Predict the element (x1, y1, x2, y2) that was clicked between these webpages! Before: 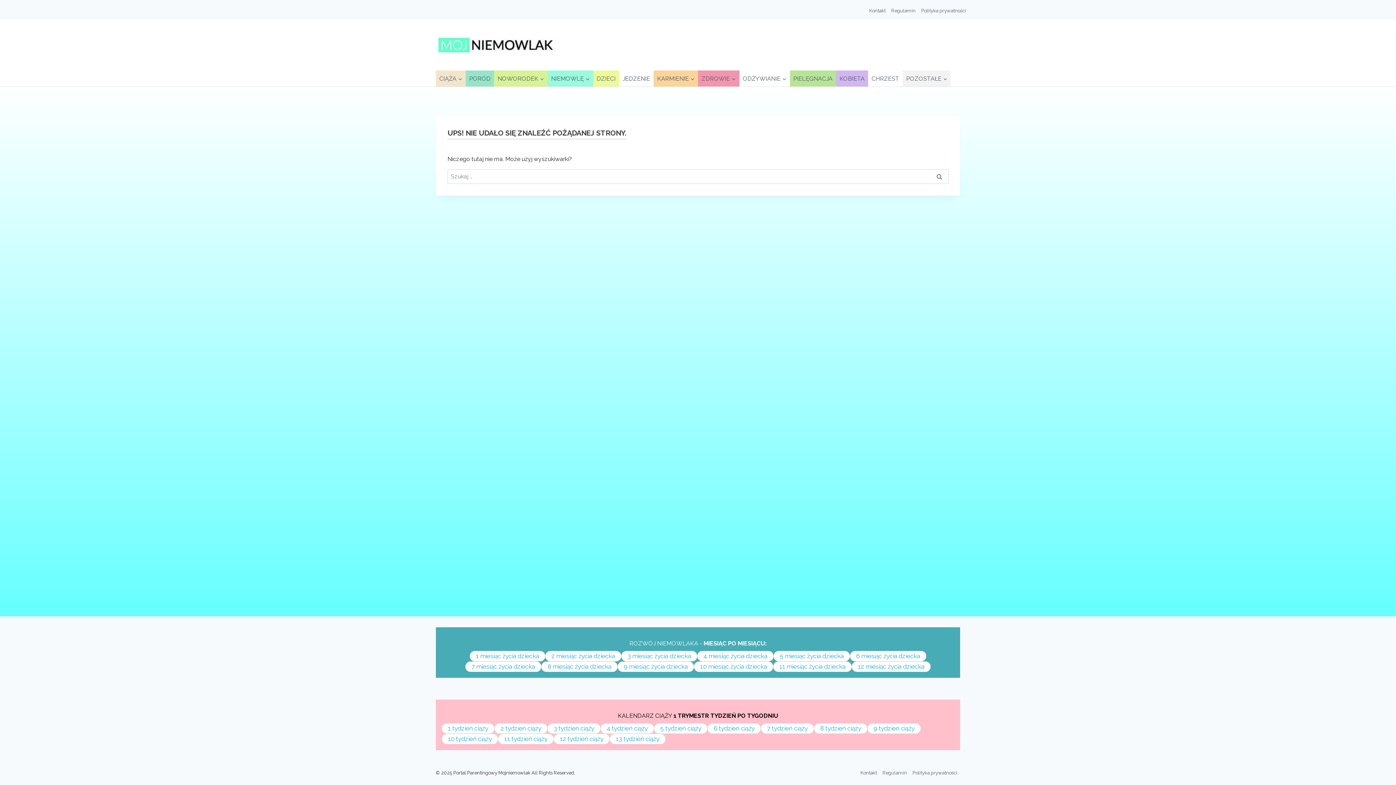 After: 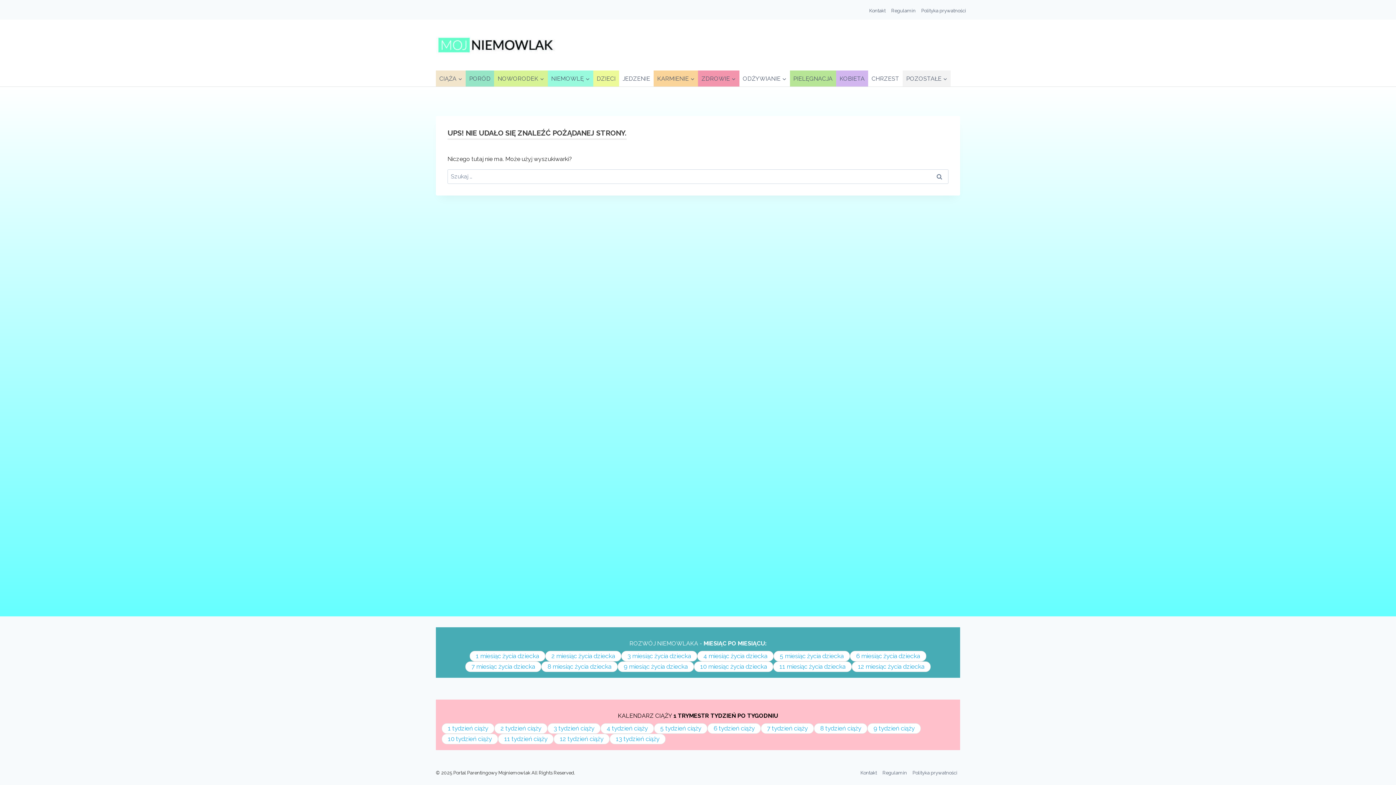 Action: label: 3 tydzień ciąży bbox: (547, 723, 600, 734)